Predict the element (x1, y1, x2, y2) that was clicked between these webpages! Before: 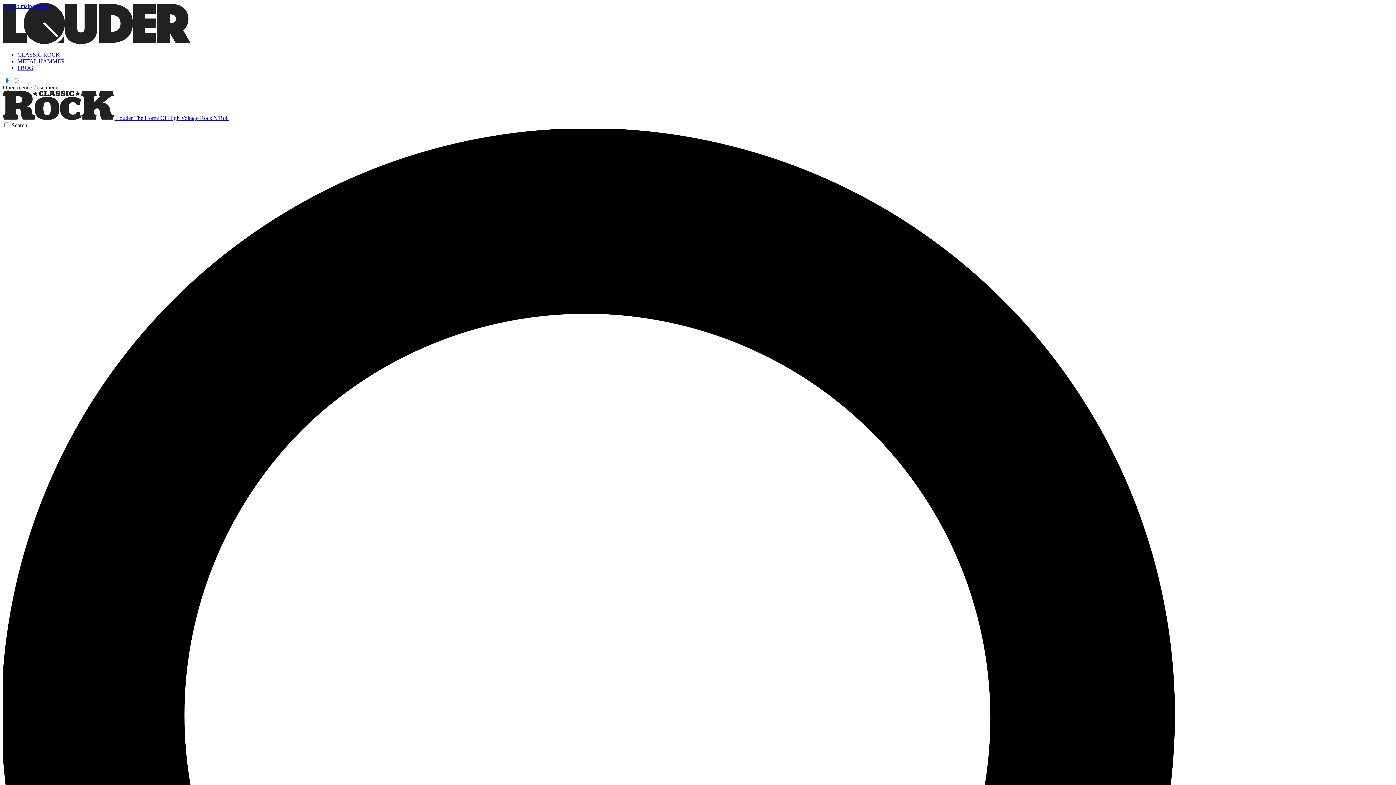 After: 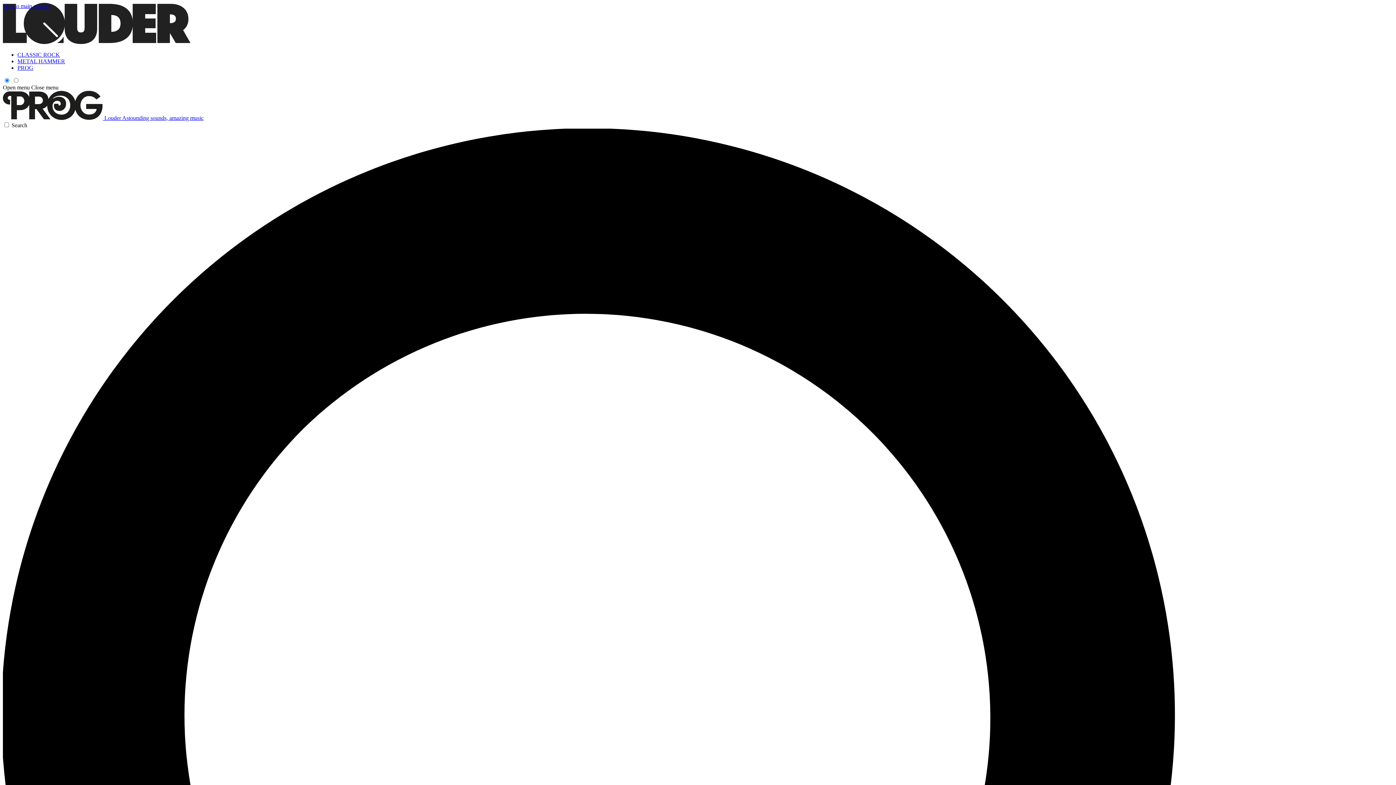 Action: bbox: (17, 64, 33, 70) label: PROG